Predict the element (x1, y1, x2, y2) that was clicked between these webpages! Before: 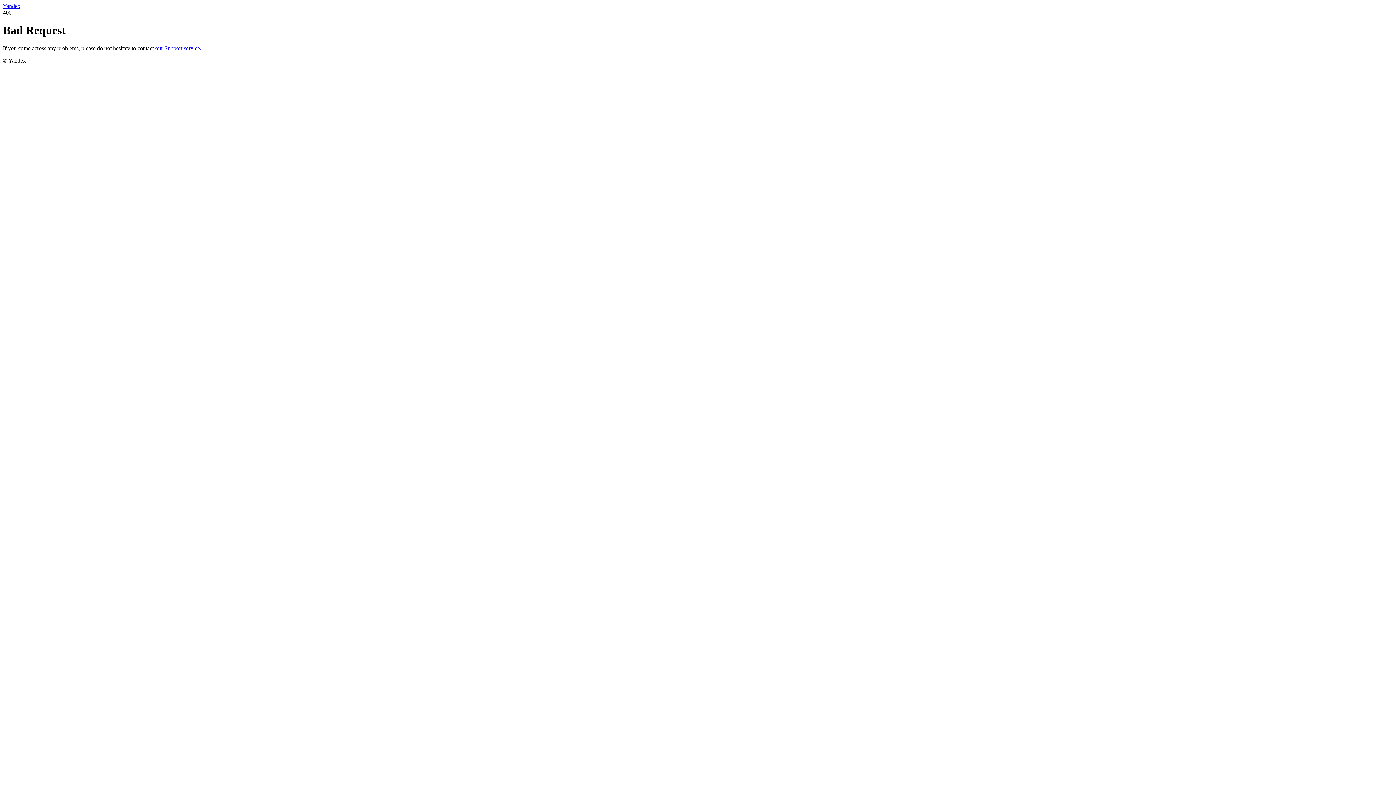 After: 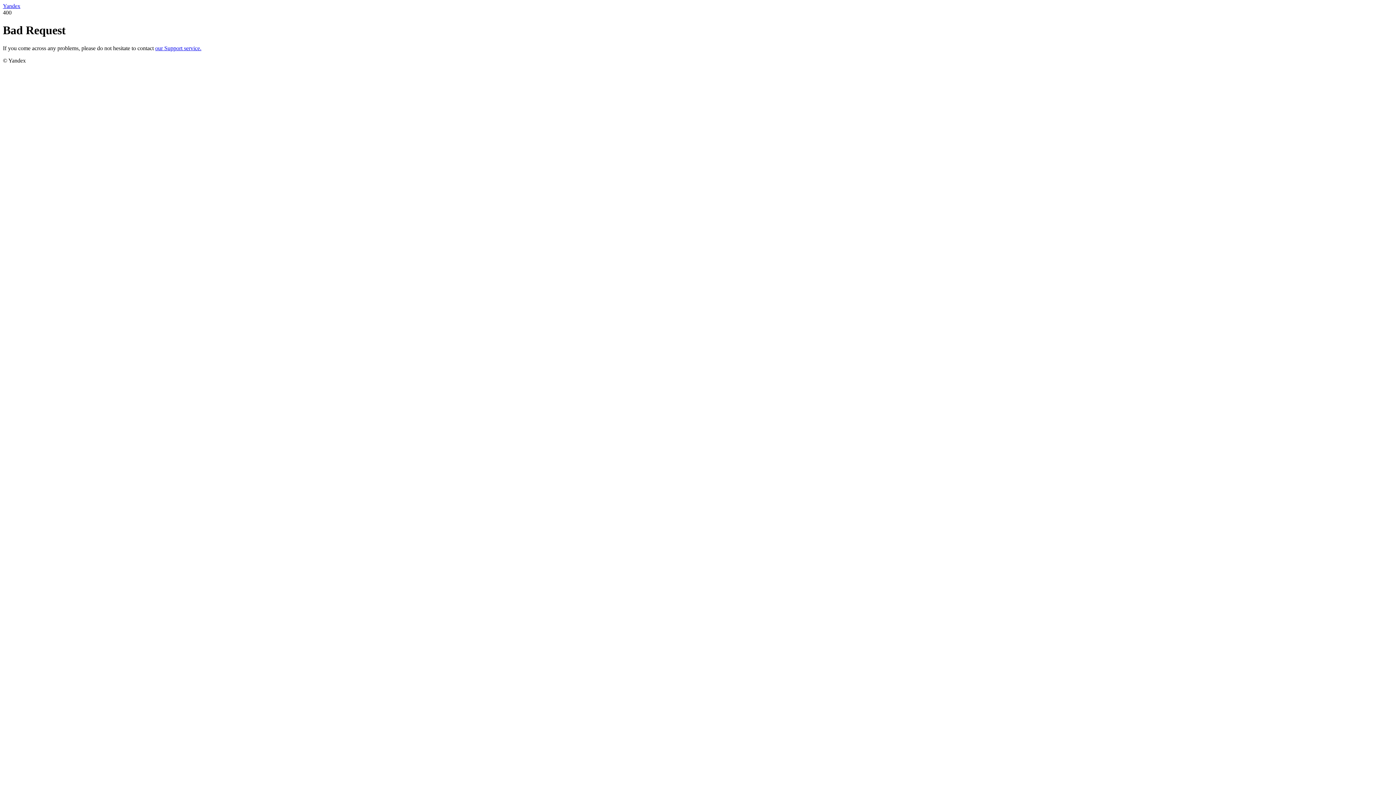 Action: bbox: (155, 45, 201, 51) label: our Support service.